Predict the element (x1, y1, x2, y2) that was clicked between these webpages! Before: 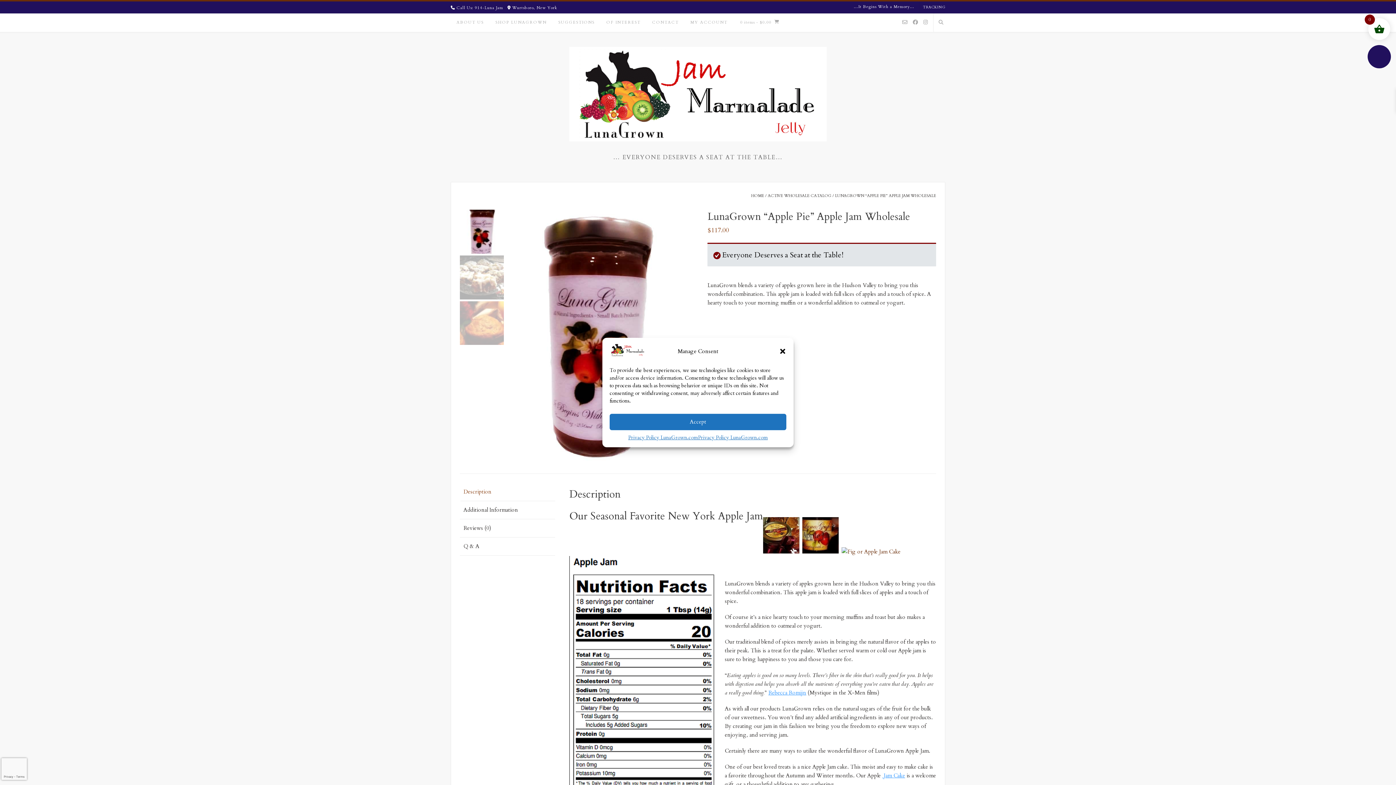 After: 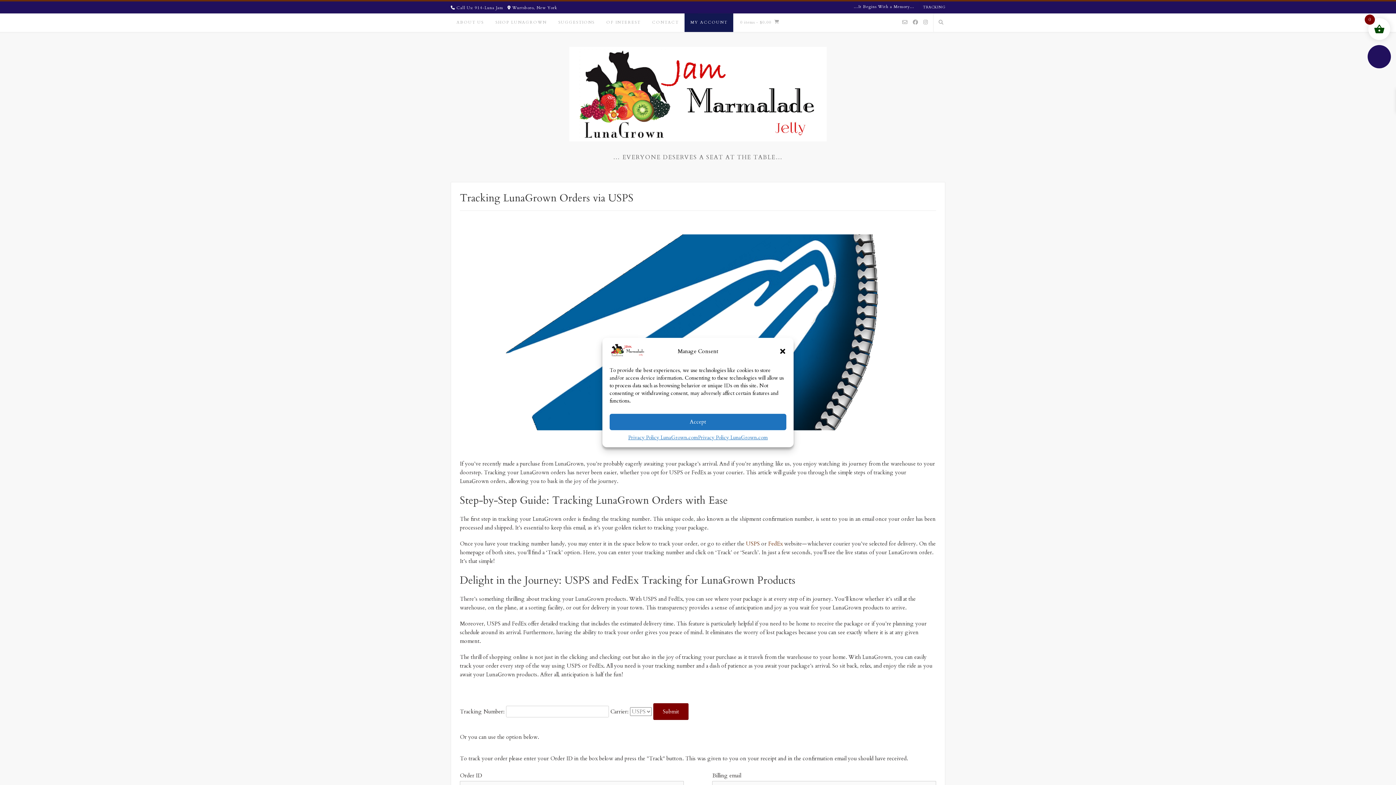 Action: label: TRACKING bbox: (919, 1, 945, 12)